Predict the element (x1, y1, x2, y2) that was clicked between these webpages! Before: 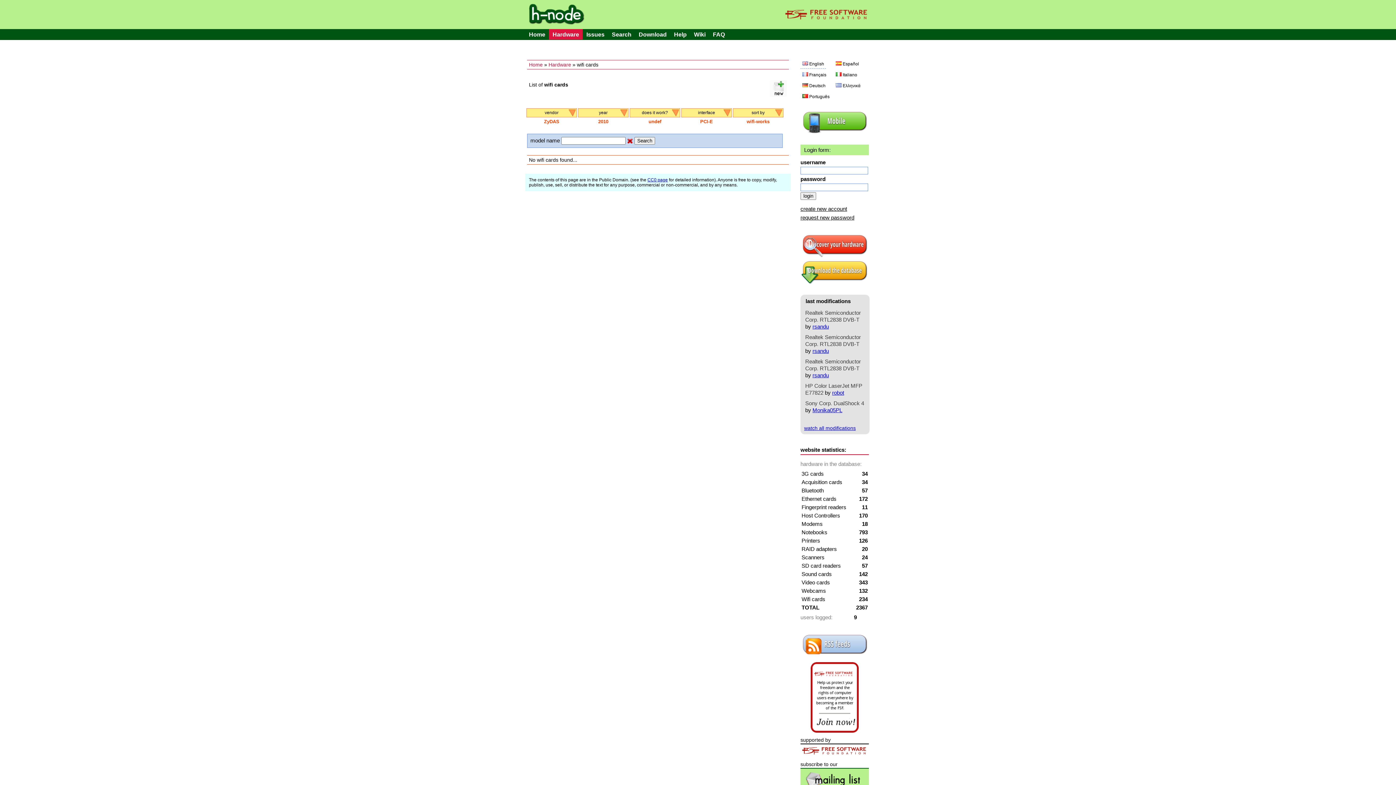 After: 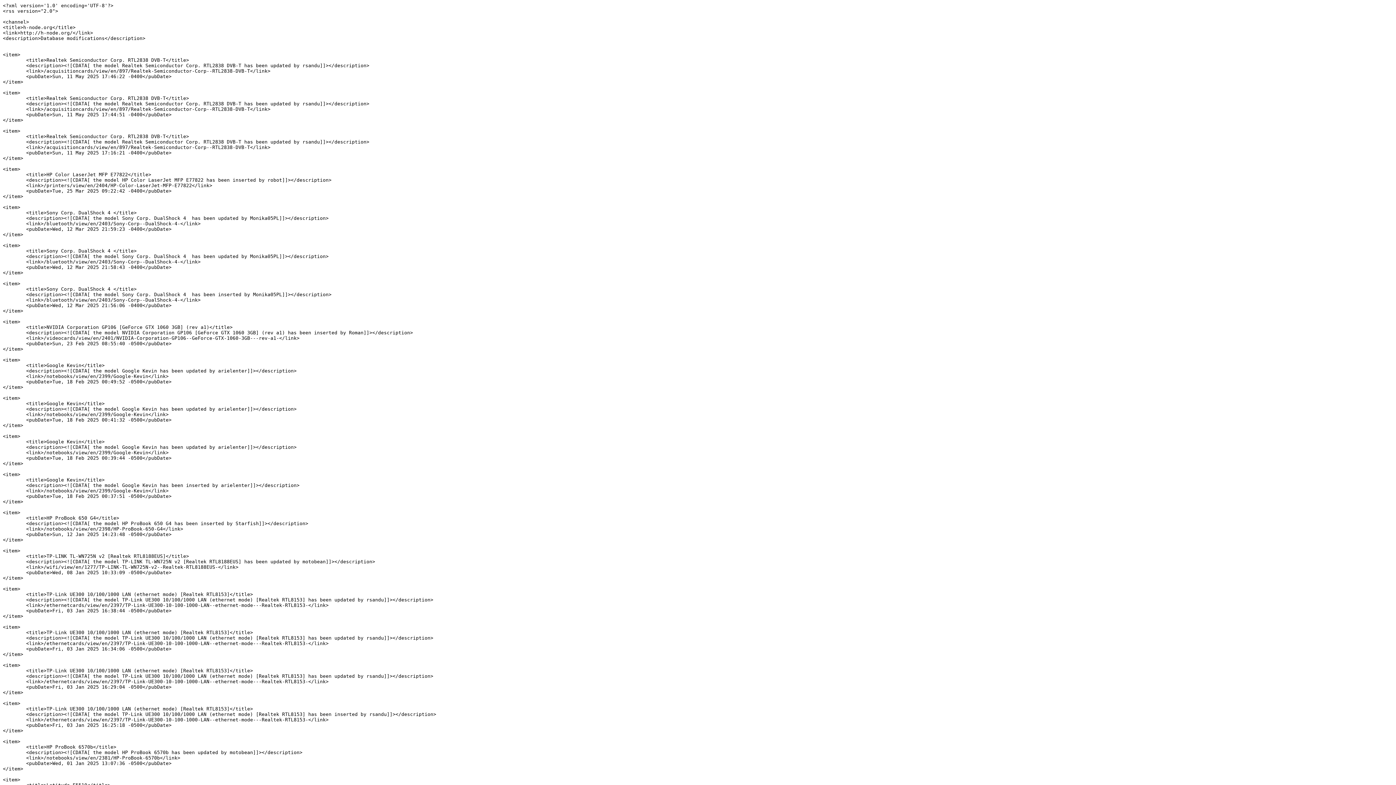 Action: bbox: (801, 650, 868, 656)